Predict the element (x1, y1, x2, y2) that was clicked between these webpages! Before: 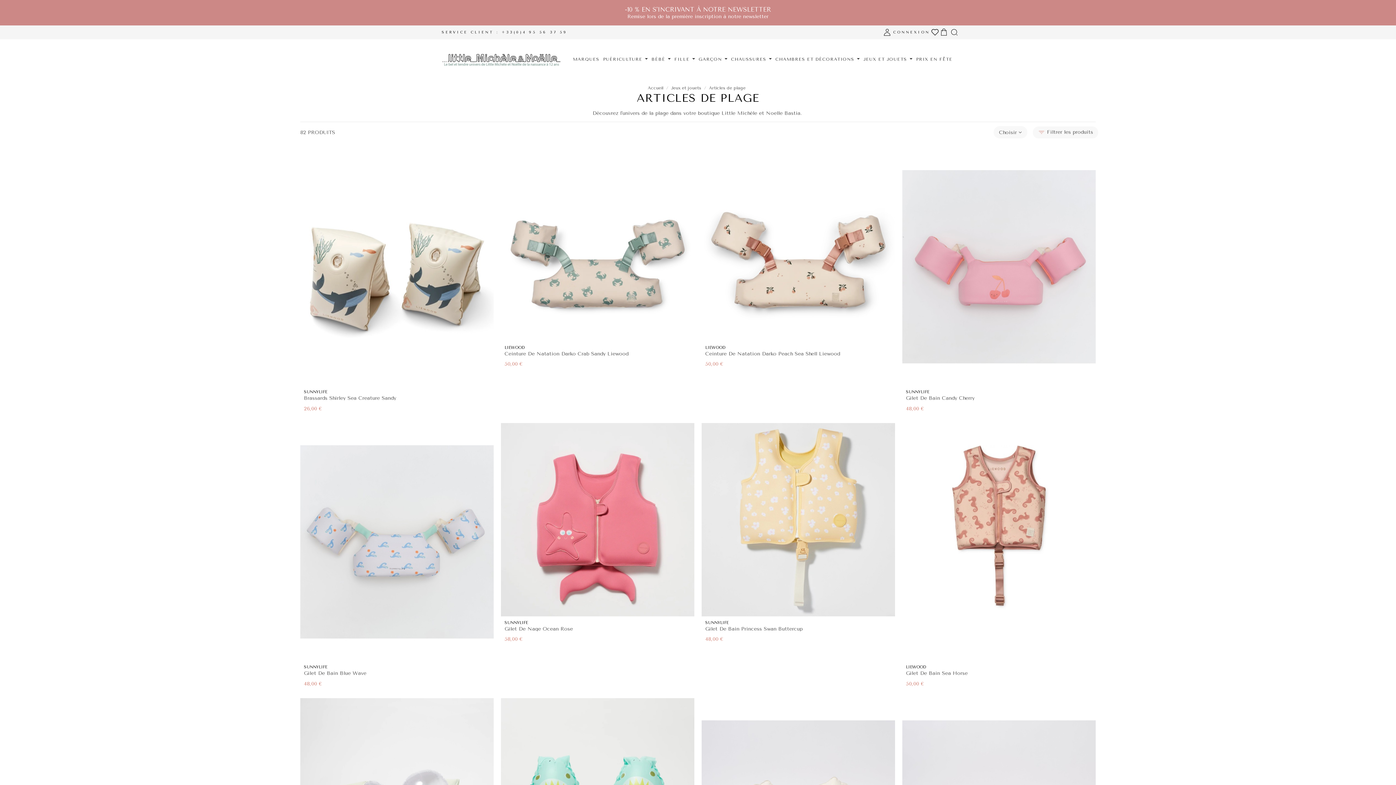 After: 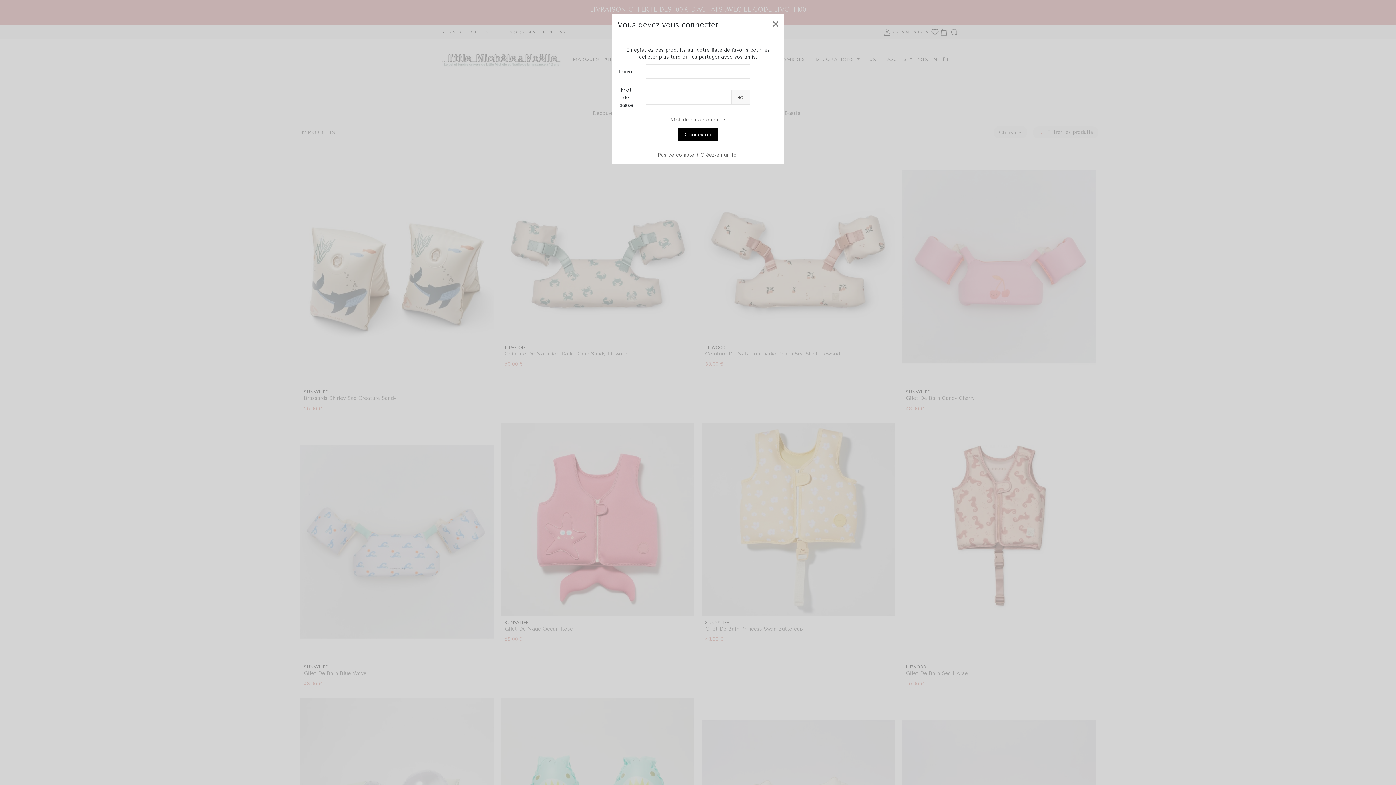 Action: bbox: (989, 650, 999, 660)